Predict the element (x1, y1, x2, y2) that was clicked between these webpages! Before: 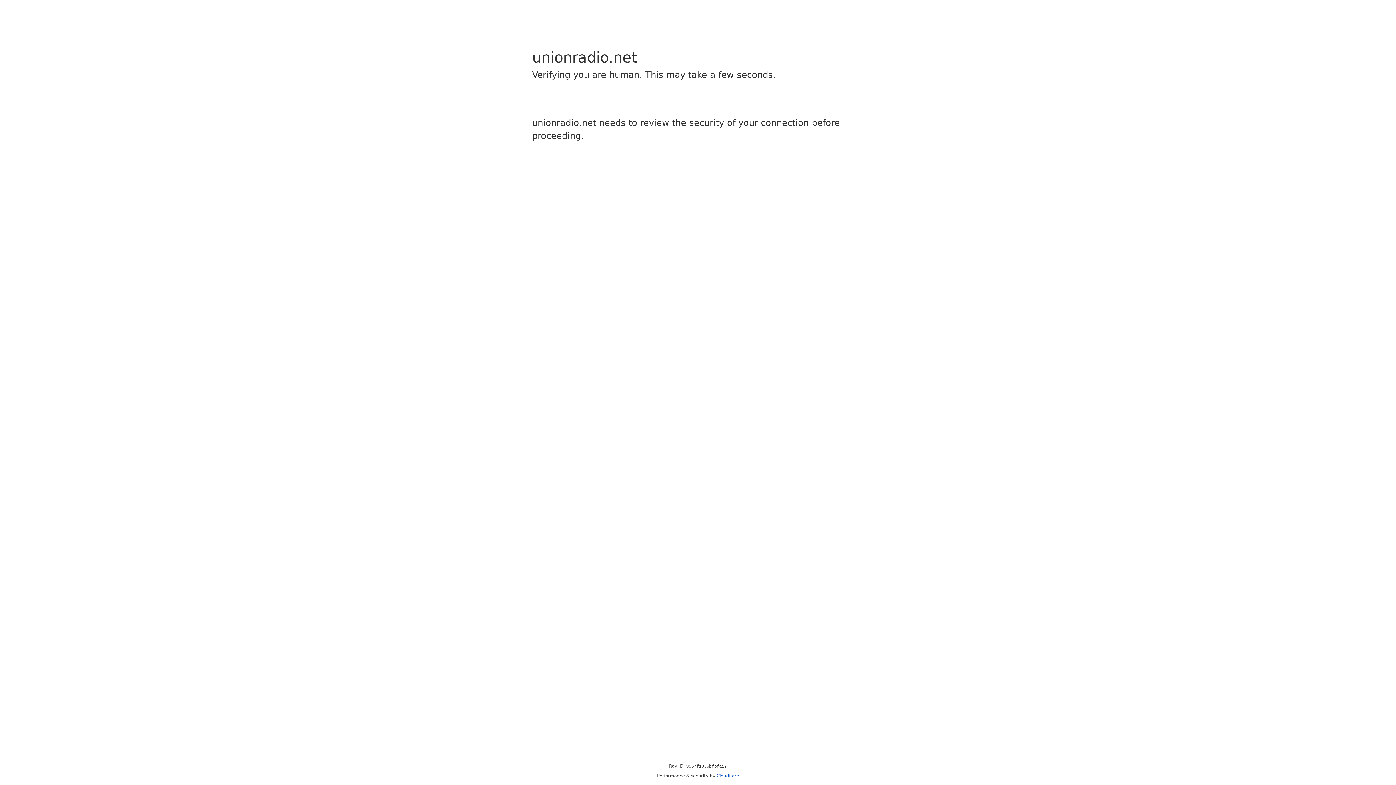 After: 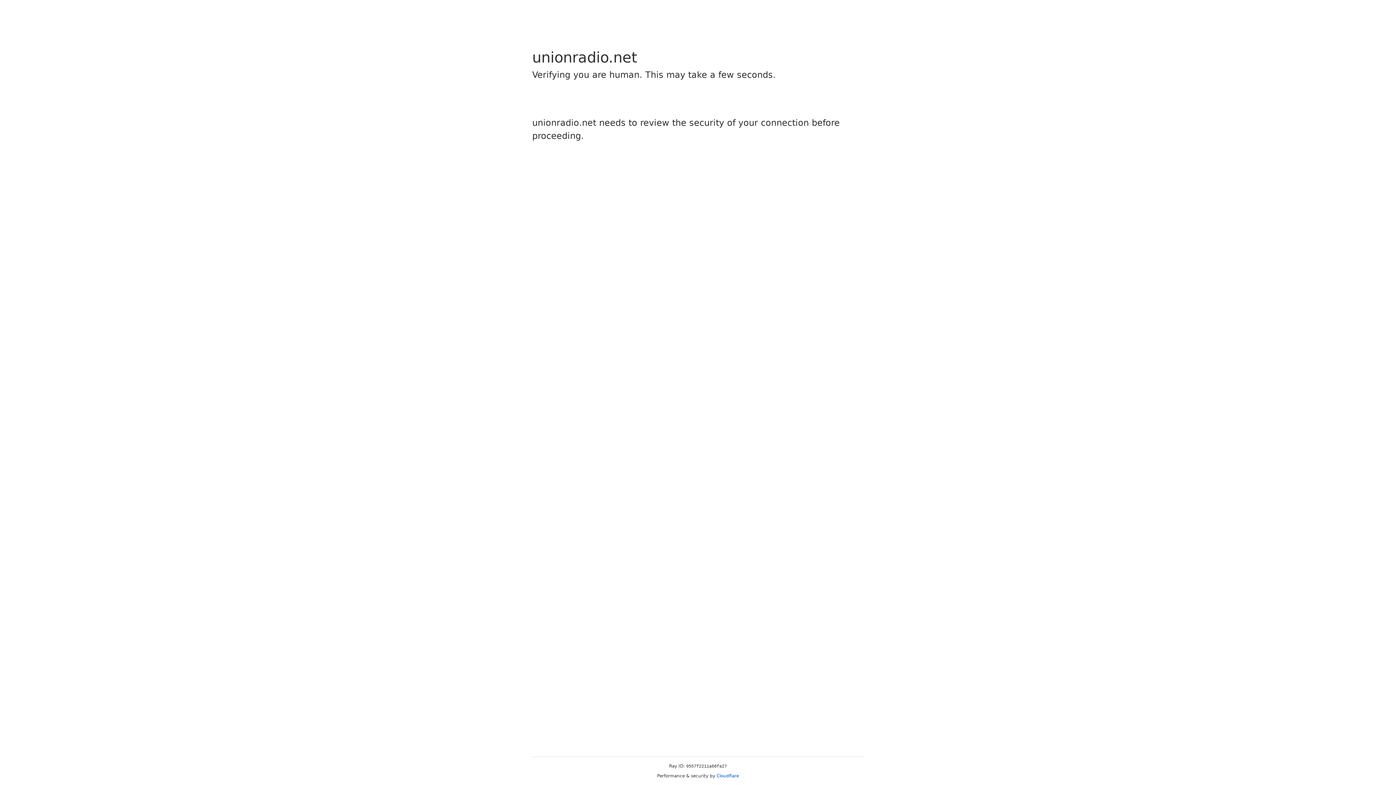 Action: label: Cloudflare bbox: (716, 773, 739, 778)